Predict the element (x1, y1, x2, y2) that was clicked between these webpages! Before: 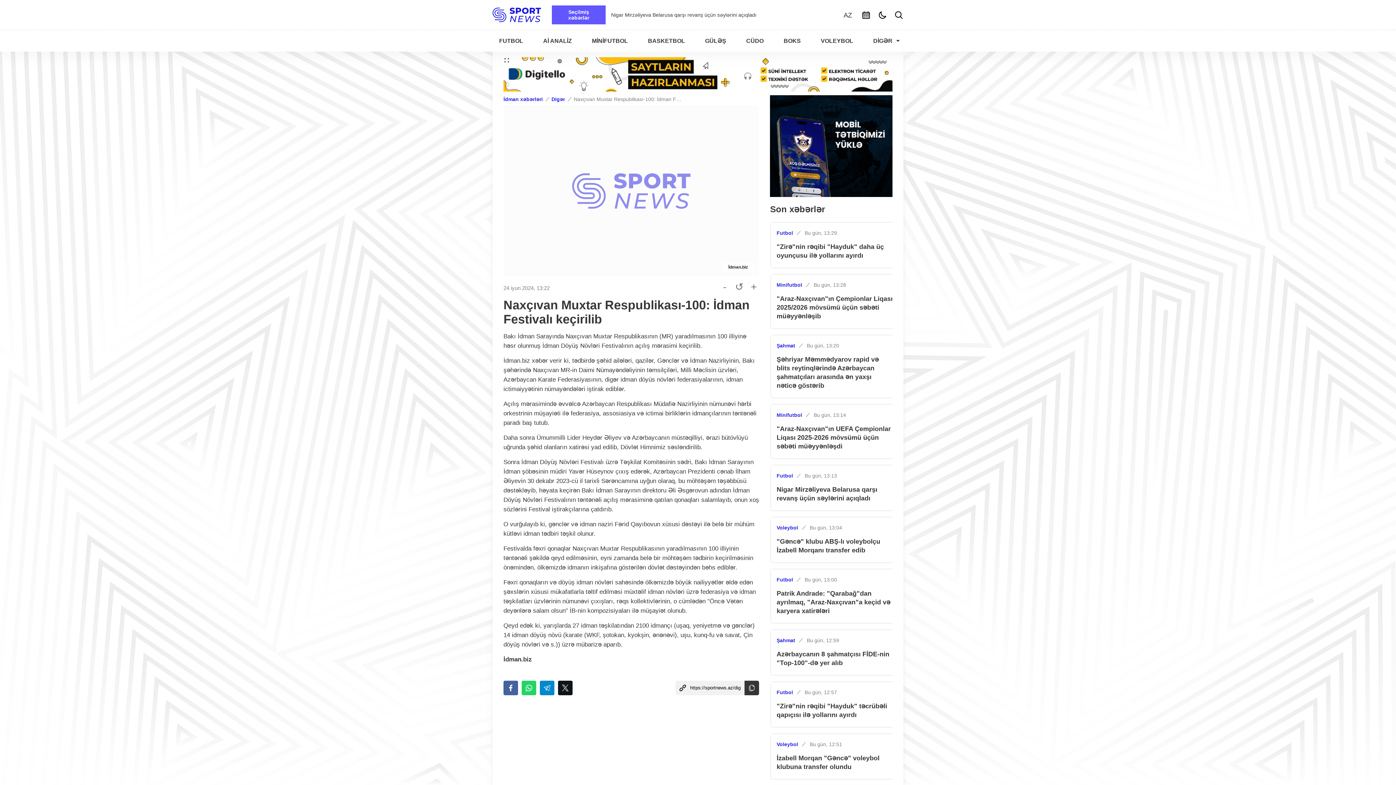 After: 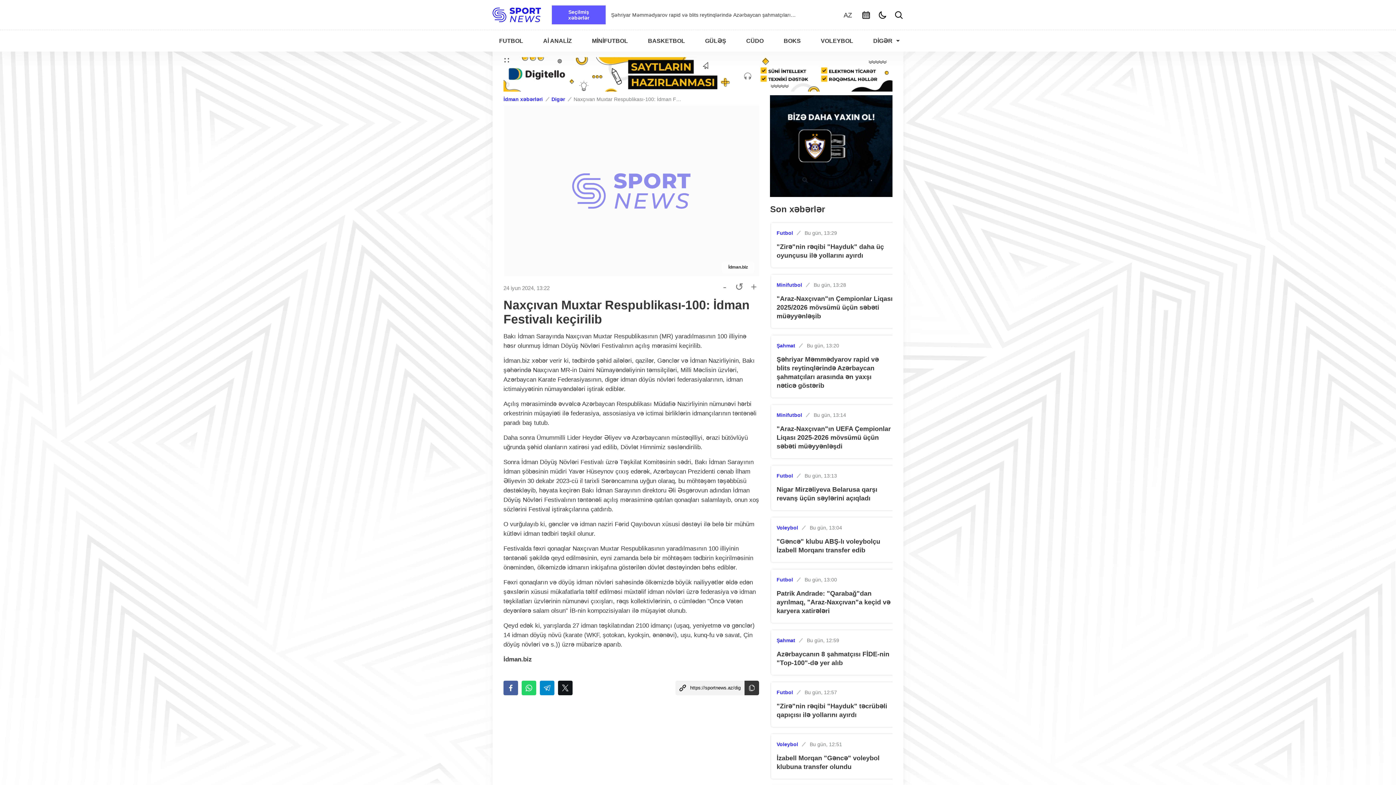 Action: label: Naxçıvan Muxtar Respublikası-100: İdman Festivalı keçirilib bbox: (573, 96, 682, 102)